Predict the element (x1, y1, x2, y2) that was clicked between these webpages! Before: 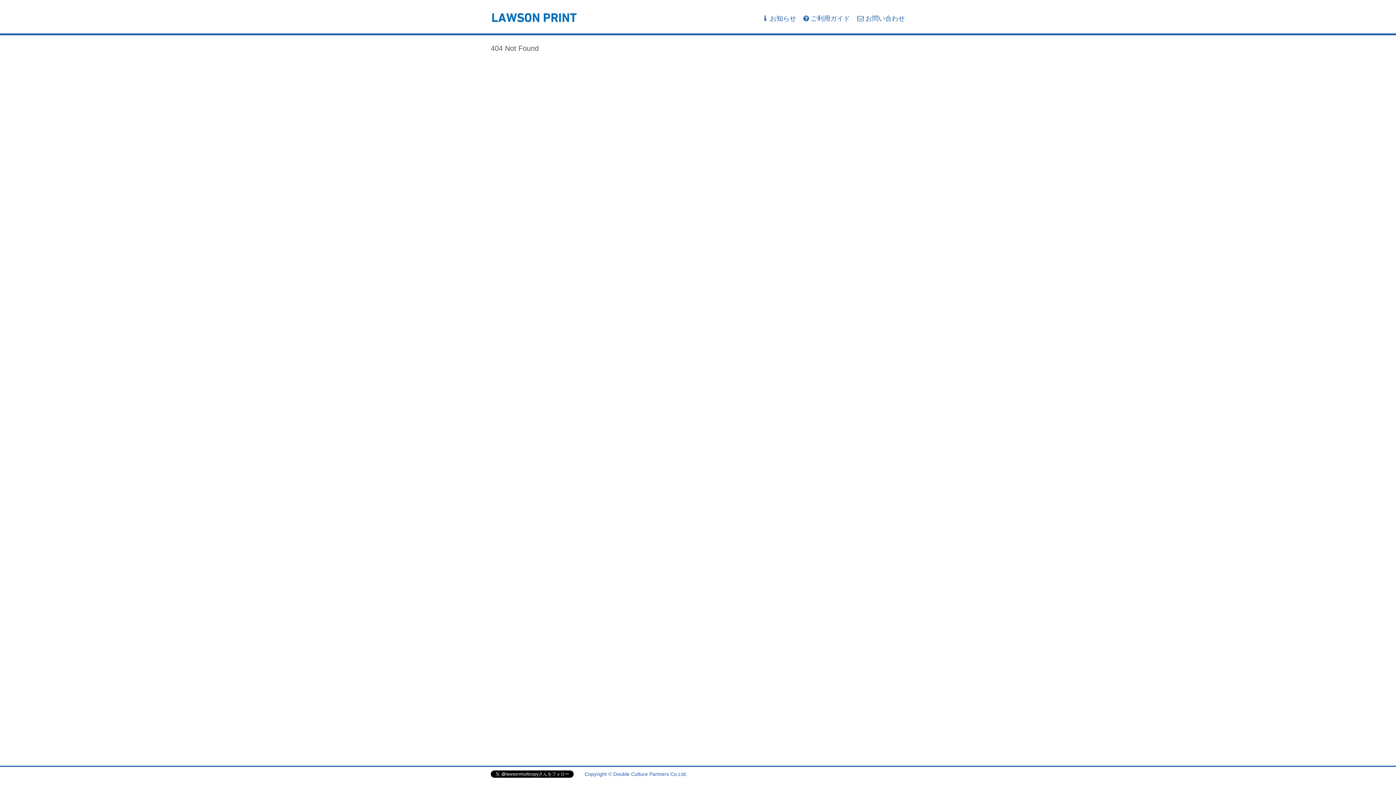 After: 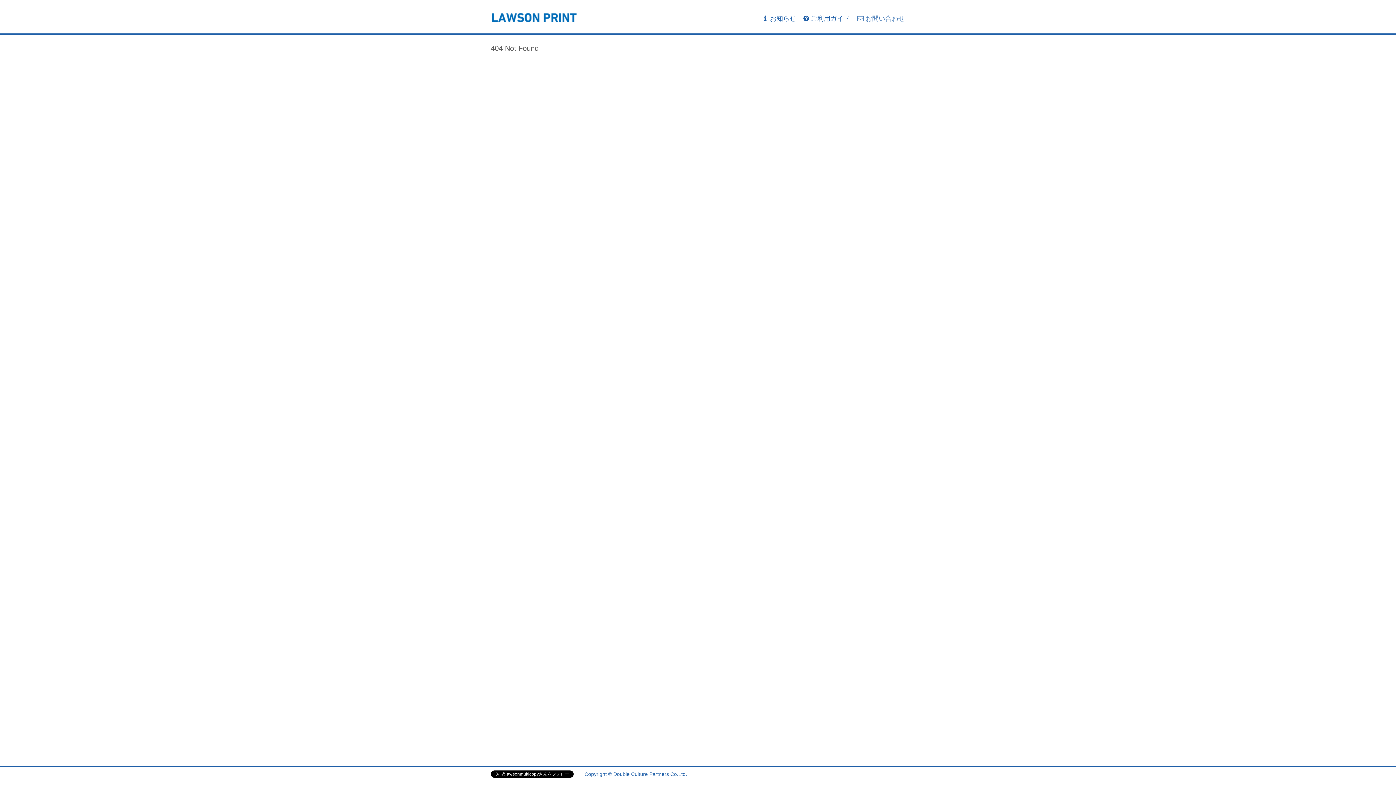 Action: bbox: (857, 14, 905, 22) label: お問い合わせ